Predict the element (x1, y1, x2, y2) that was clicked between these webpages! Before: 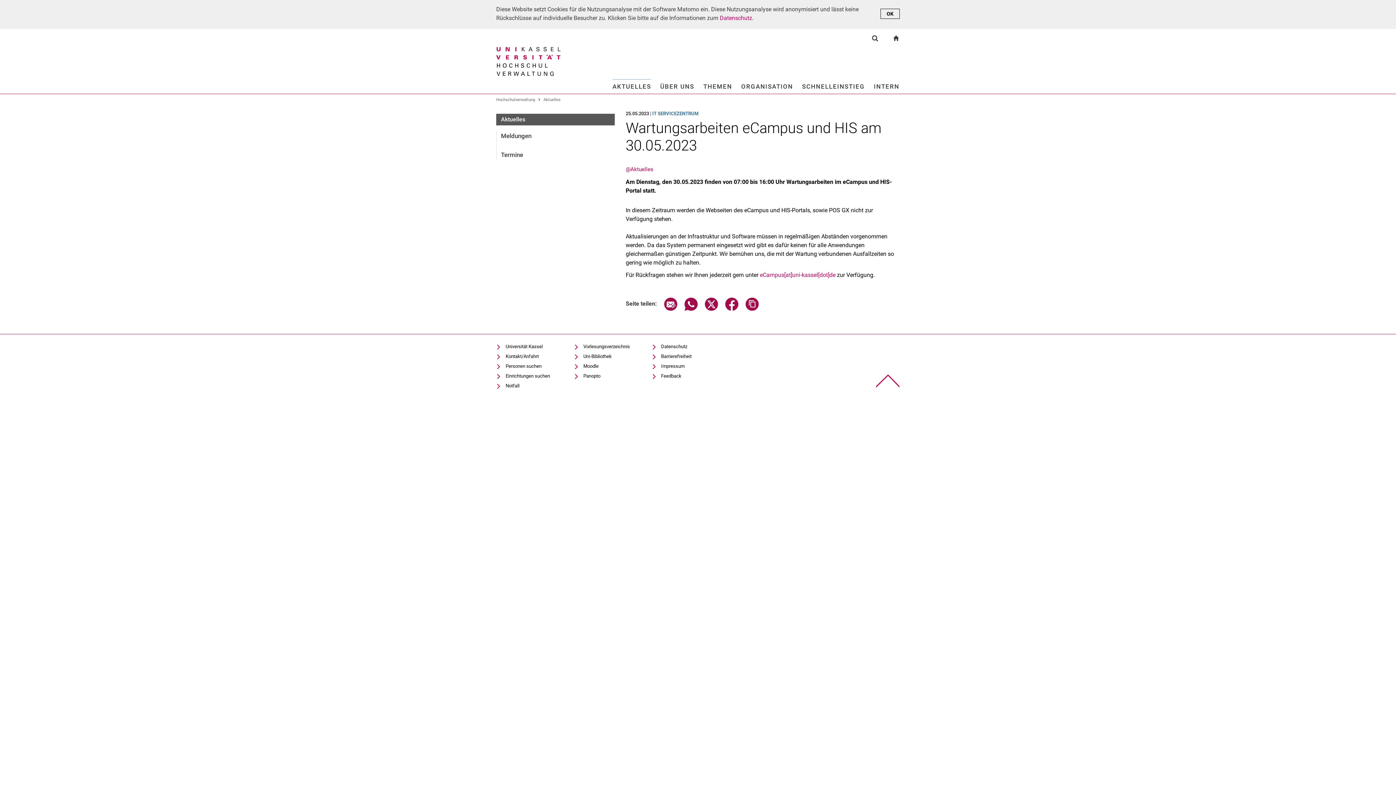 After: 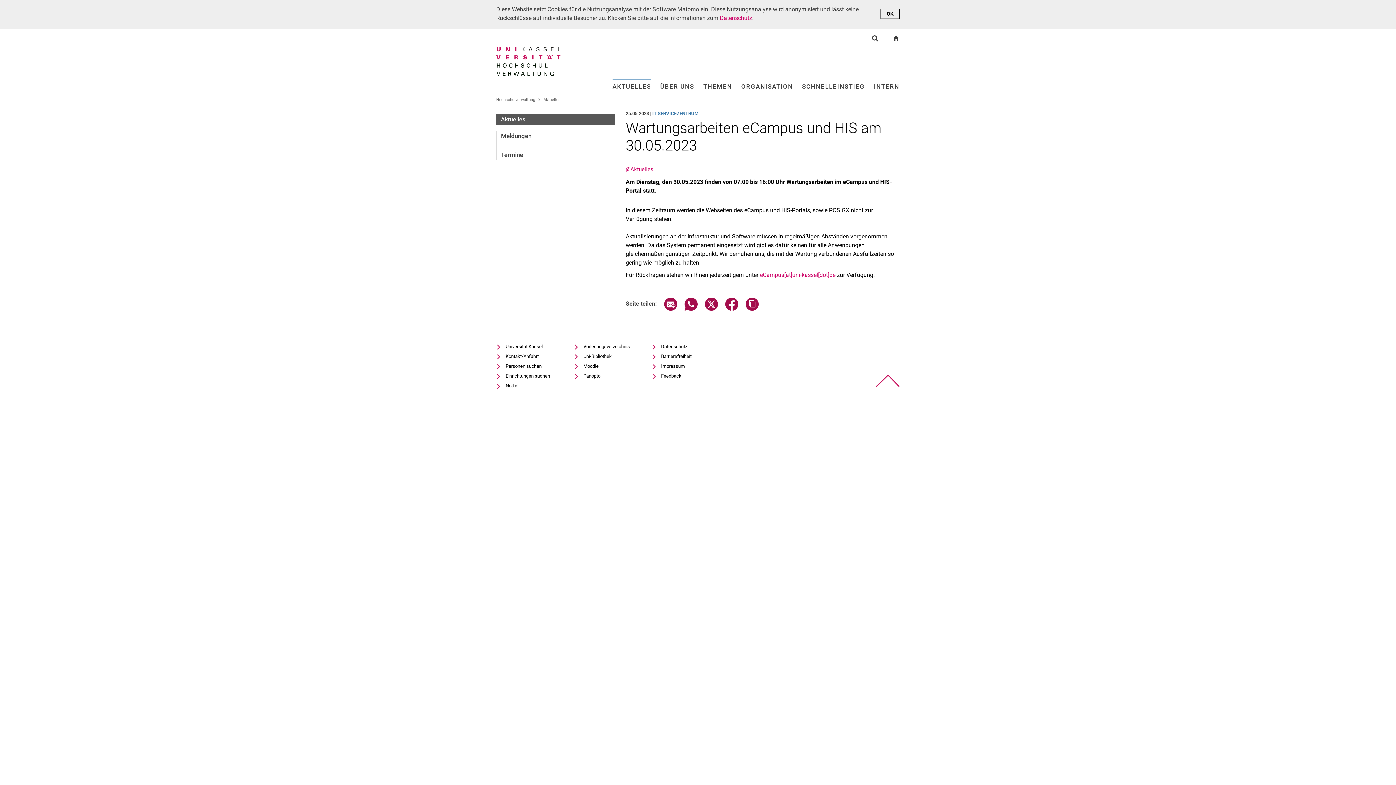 Action: label: Nach oben bbox: (876, 374, 900, 387)